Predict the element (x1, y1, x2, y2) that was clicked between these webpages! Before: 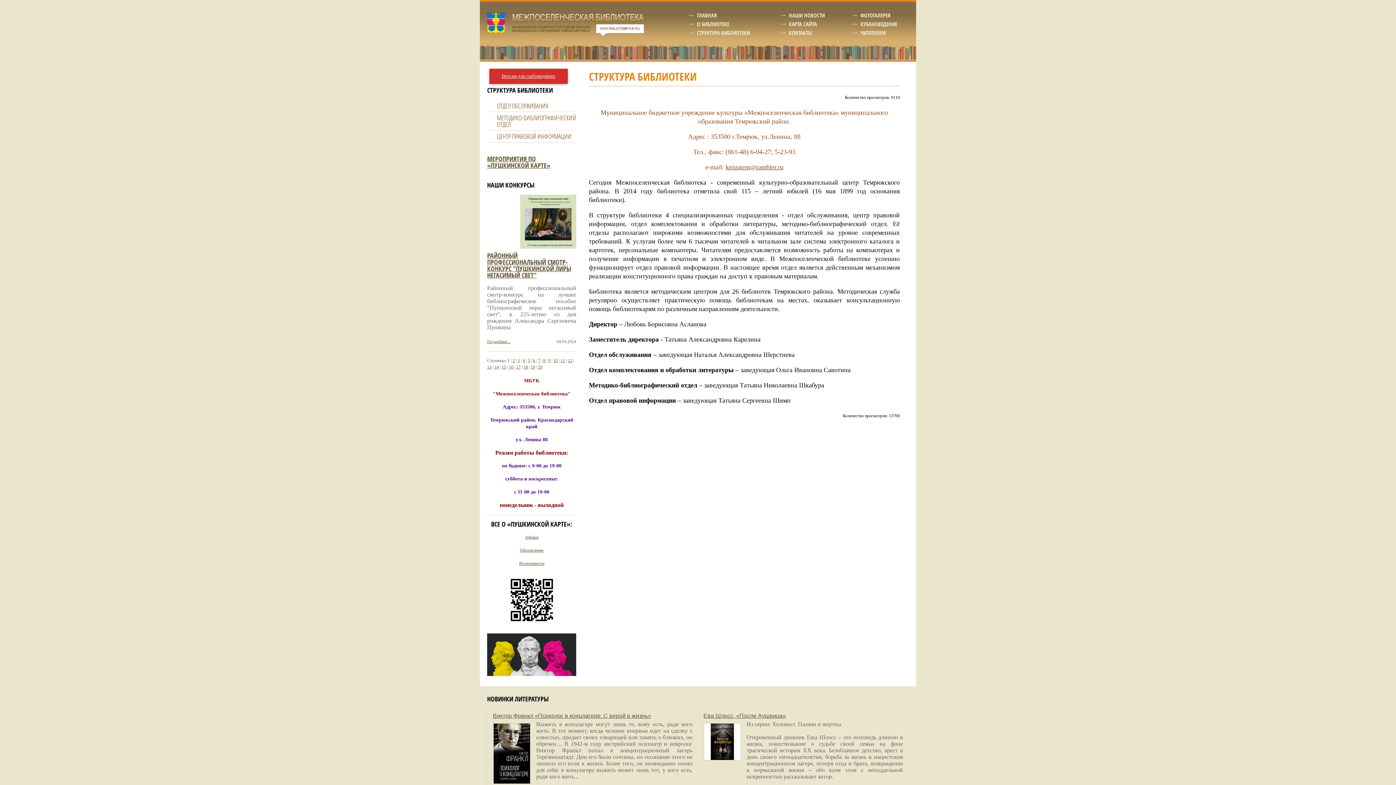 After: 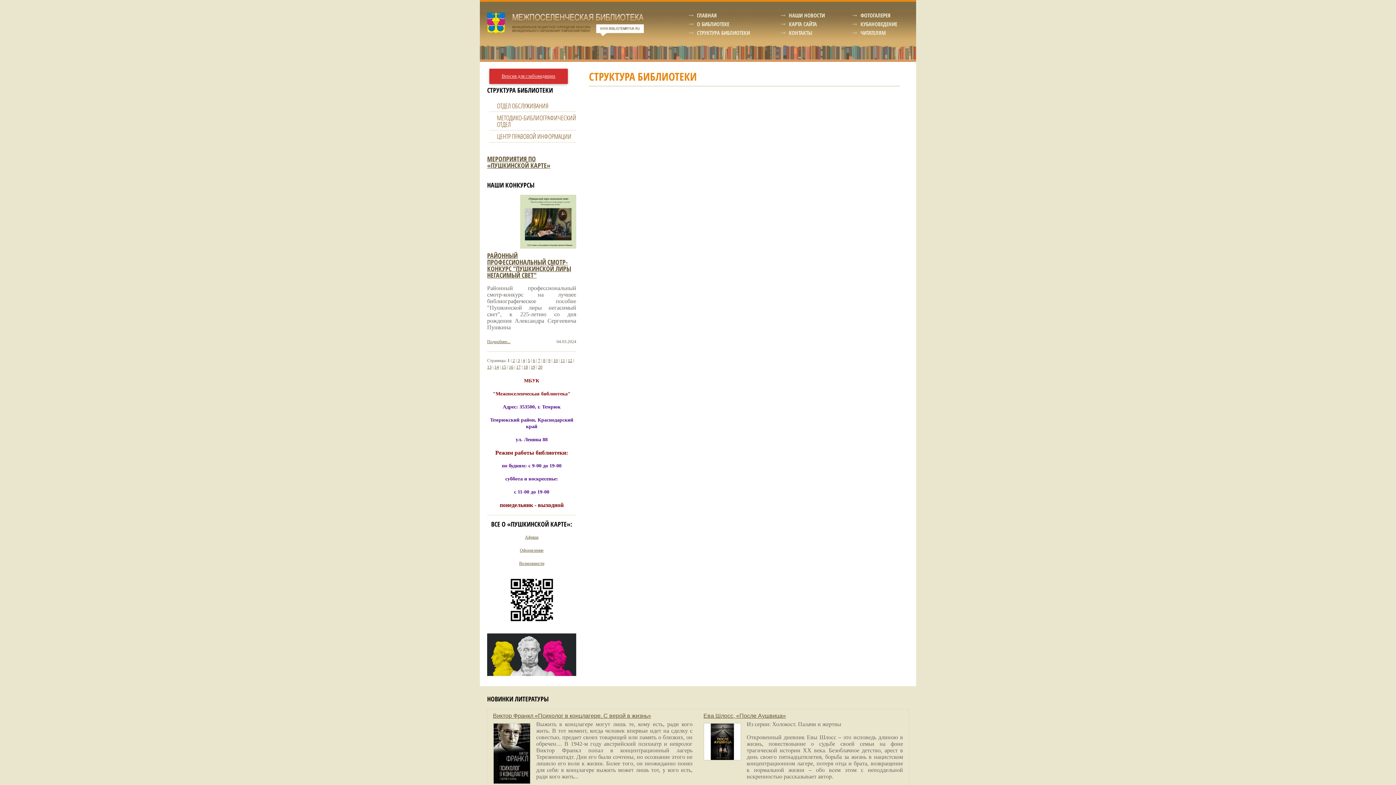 Action: label: 3 bbox: (517, 358, 520, 363)